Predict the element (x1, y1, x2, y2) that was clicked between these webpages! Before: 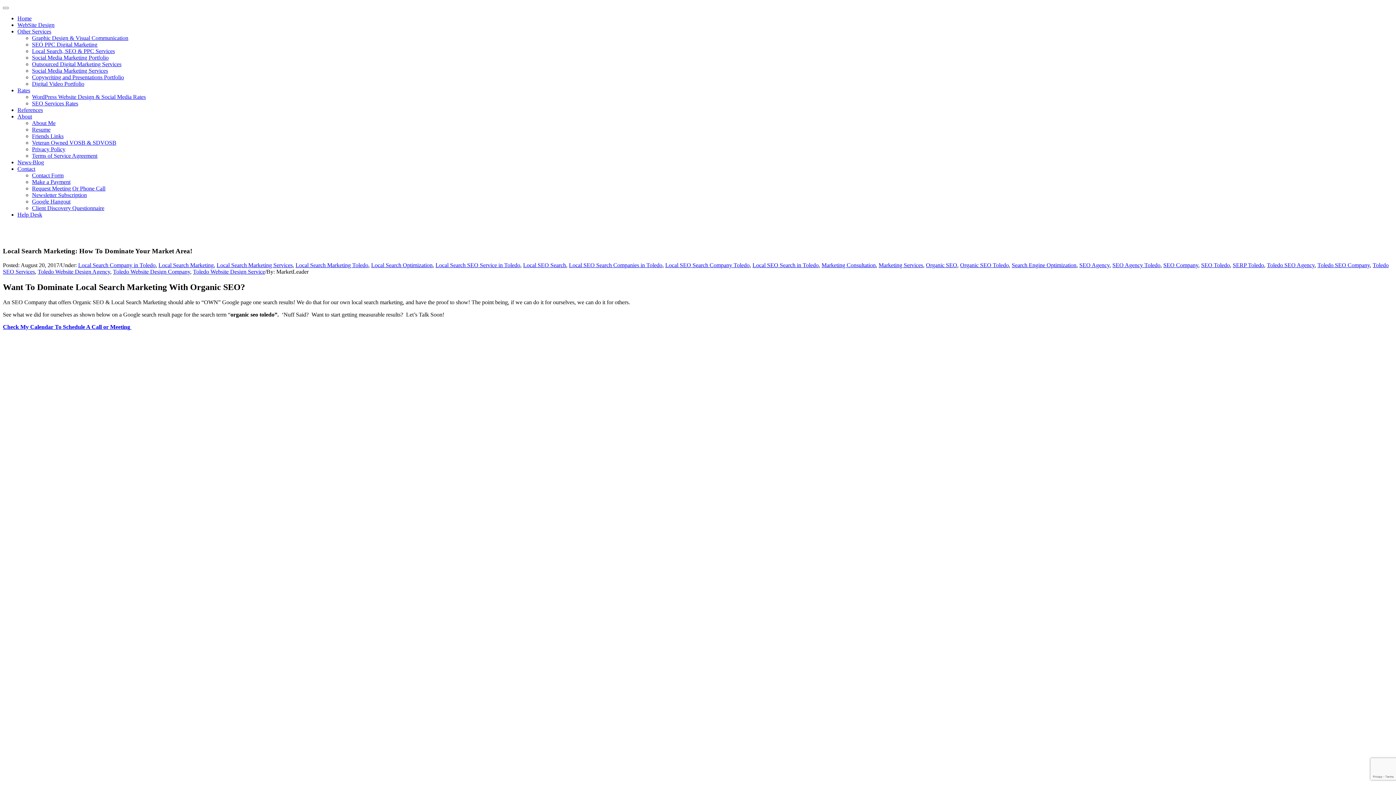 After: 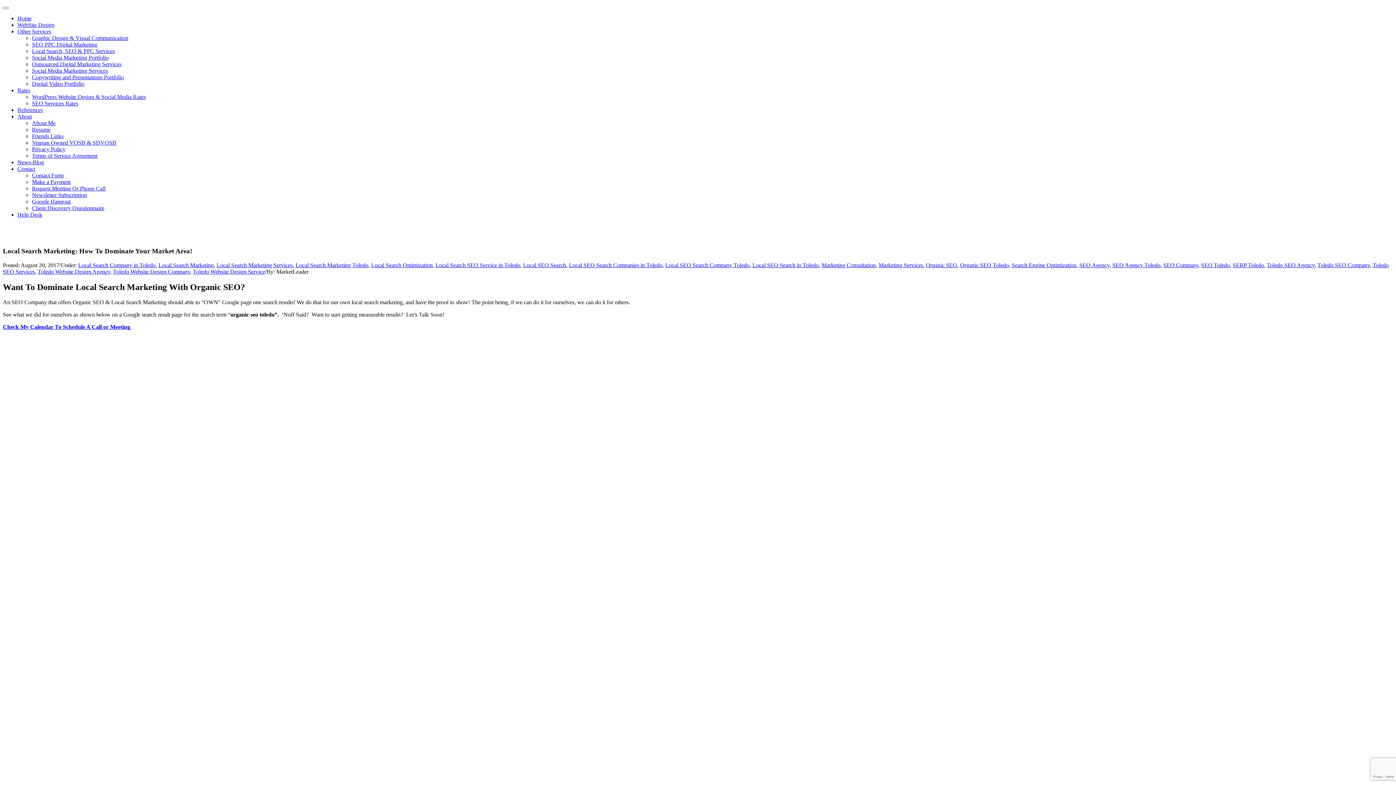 Action: label: About bbox: (17, 113, 32, 119)